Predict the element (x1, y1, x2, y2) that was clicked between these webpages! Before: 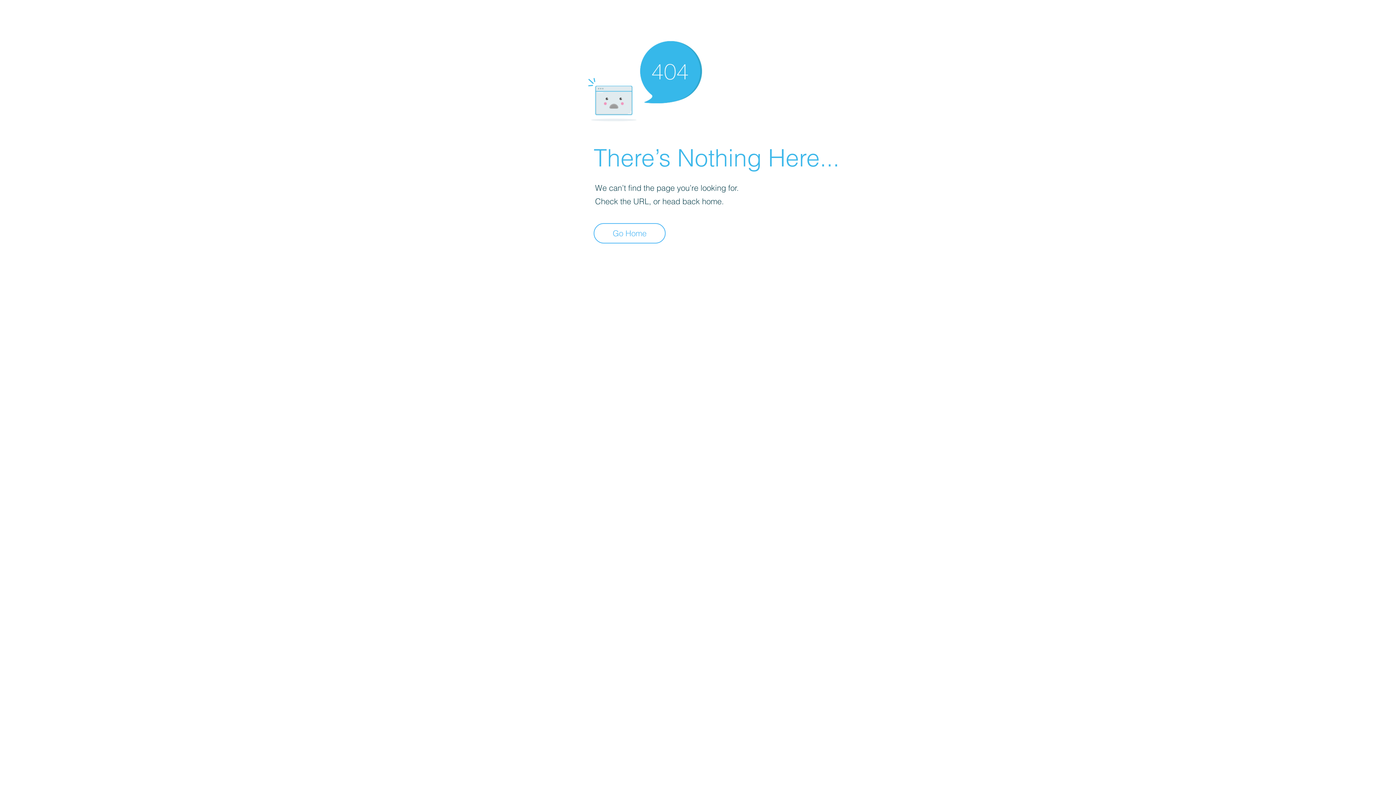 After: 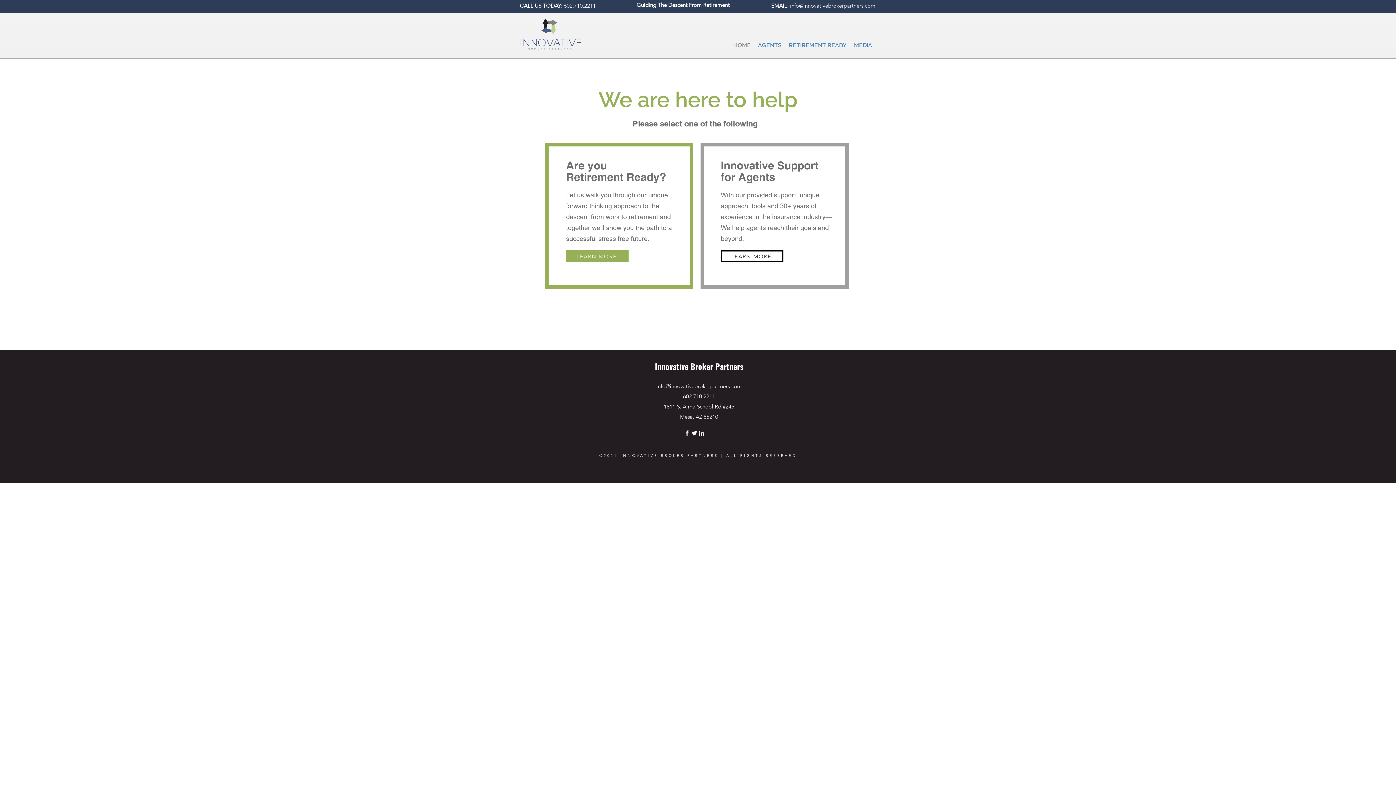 Action: bbox: (593, 223, 665, 243) label: Go Home